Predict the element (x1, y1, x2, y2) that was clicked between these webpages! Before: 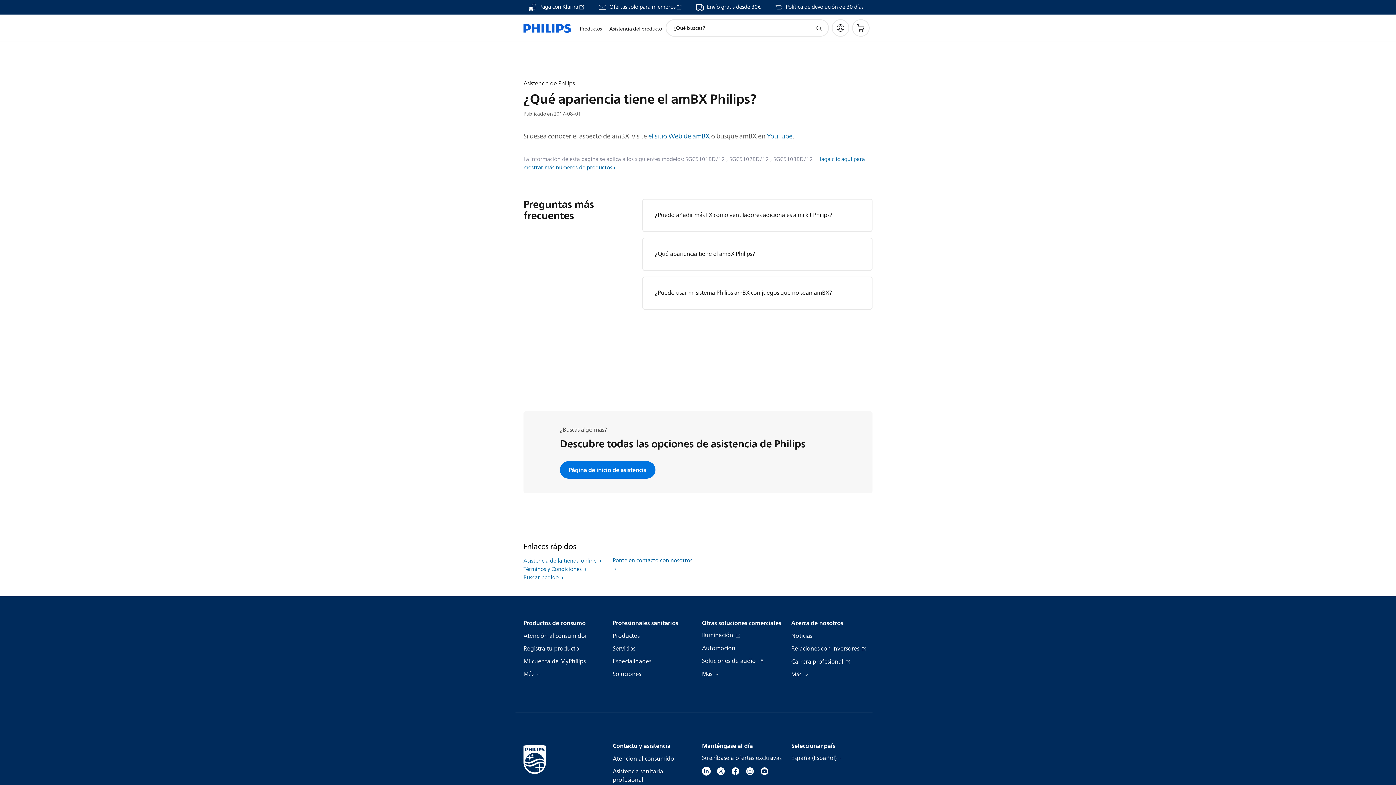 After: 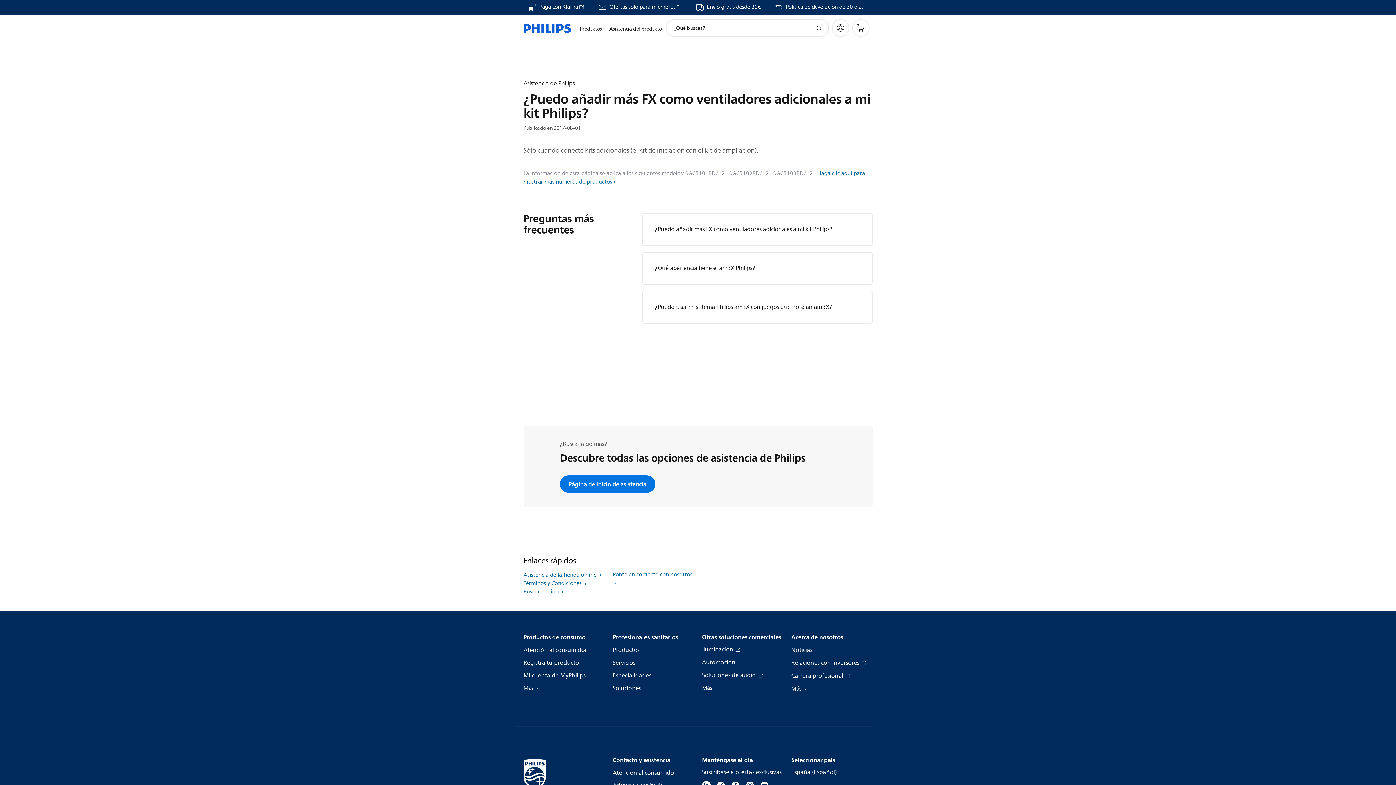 Action: label: ¿Puedo añadir más FX como ventiladores adicionales a mi kit Philips? bbox: (655, 210, 832, 220)